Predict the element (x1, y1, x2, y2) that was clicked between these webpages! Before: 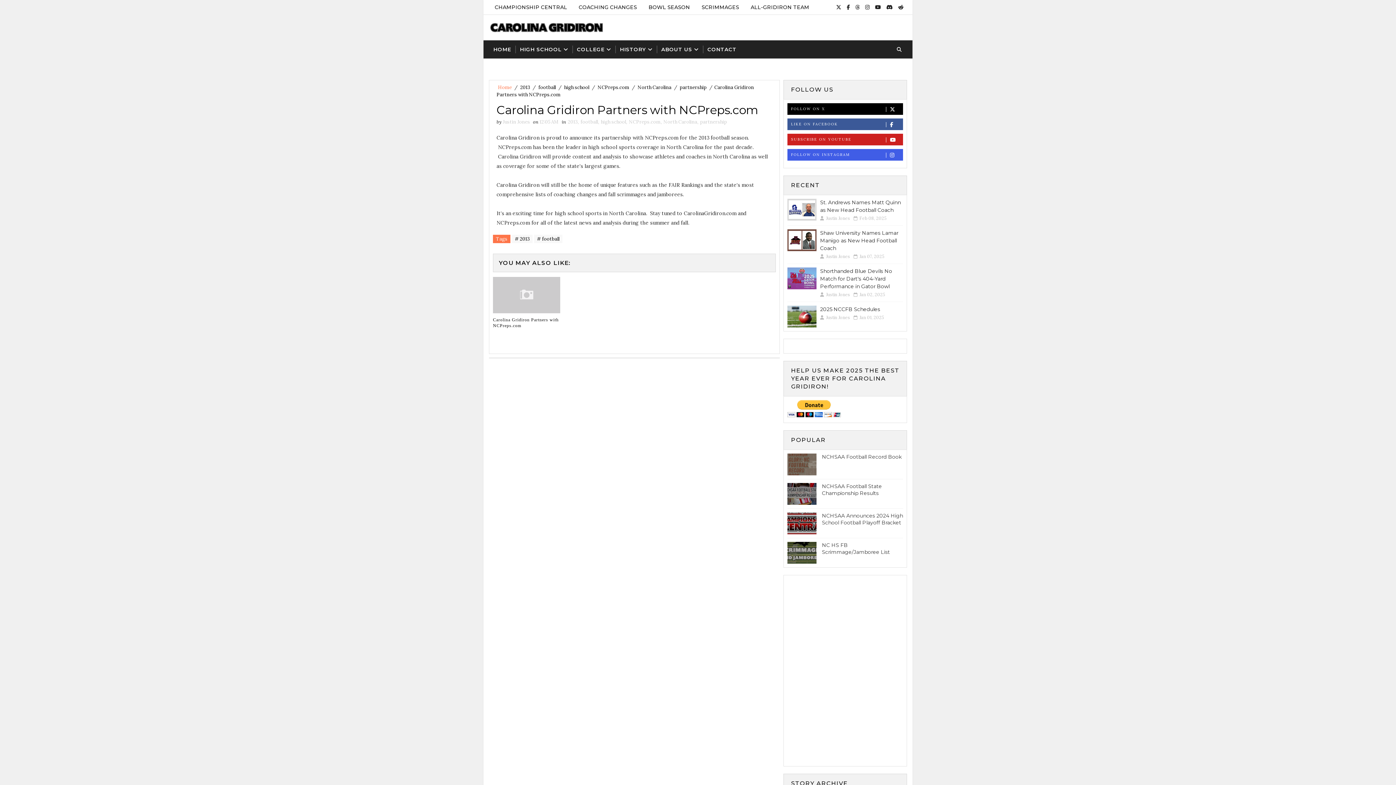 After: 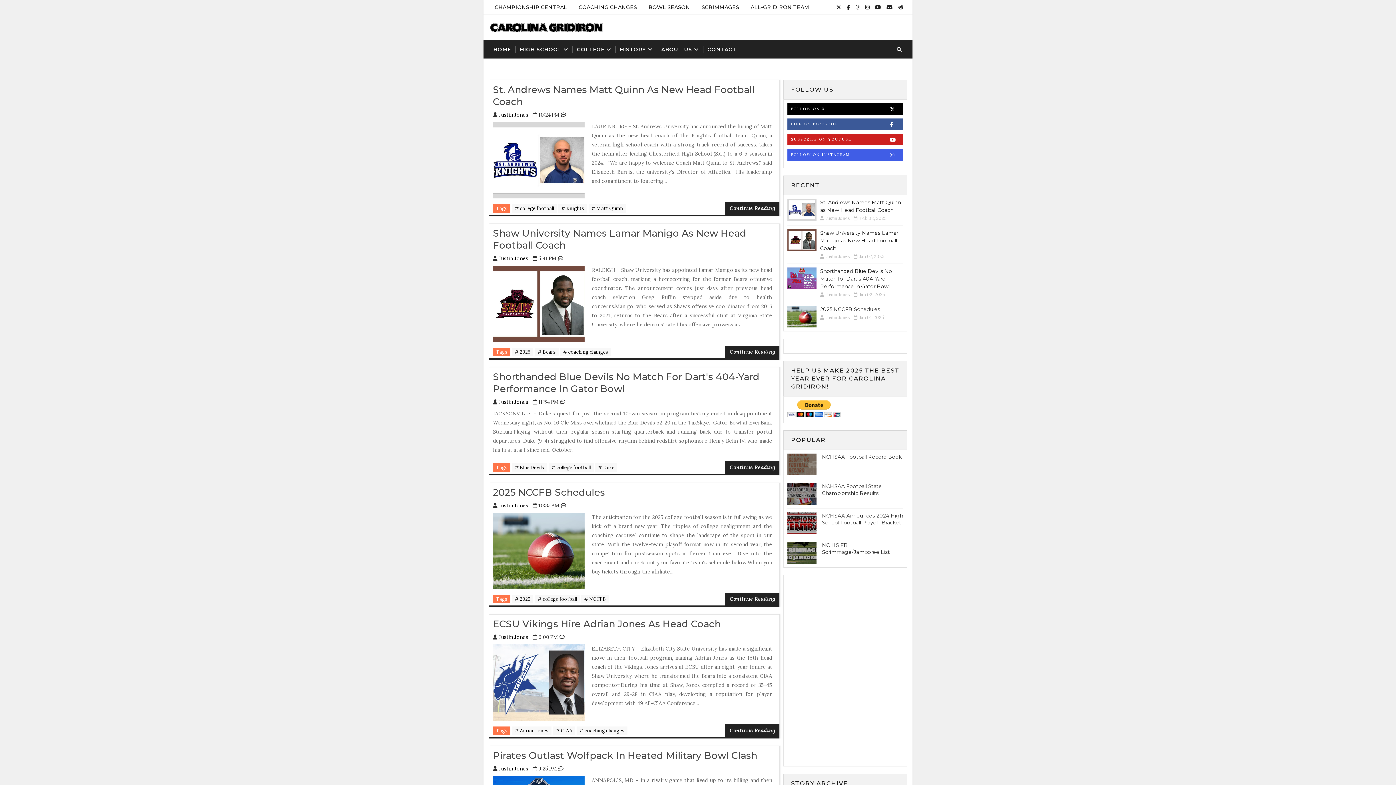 Action: bbox: (489, 40, 515, 58) label: HOME